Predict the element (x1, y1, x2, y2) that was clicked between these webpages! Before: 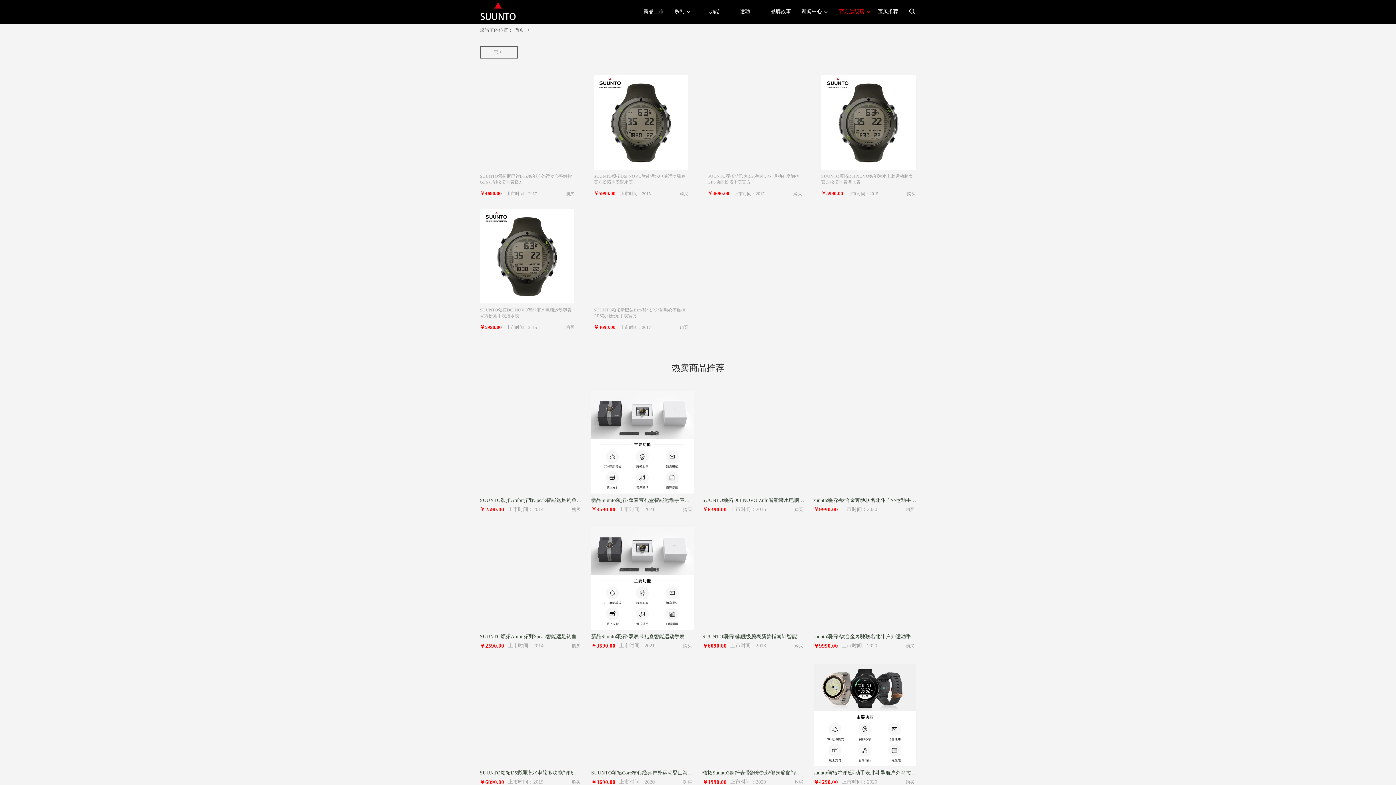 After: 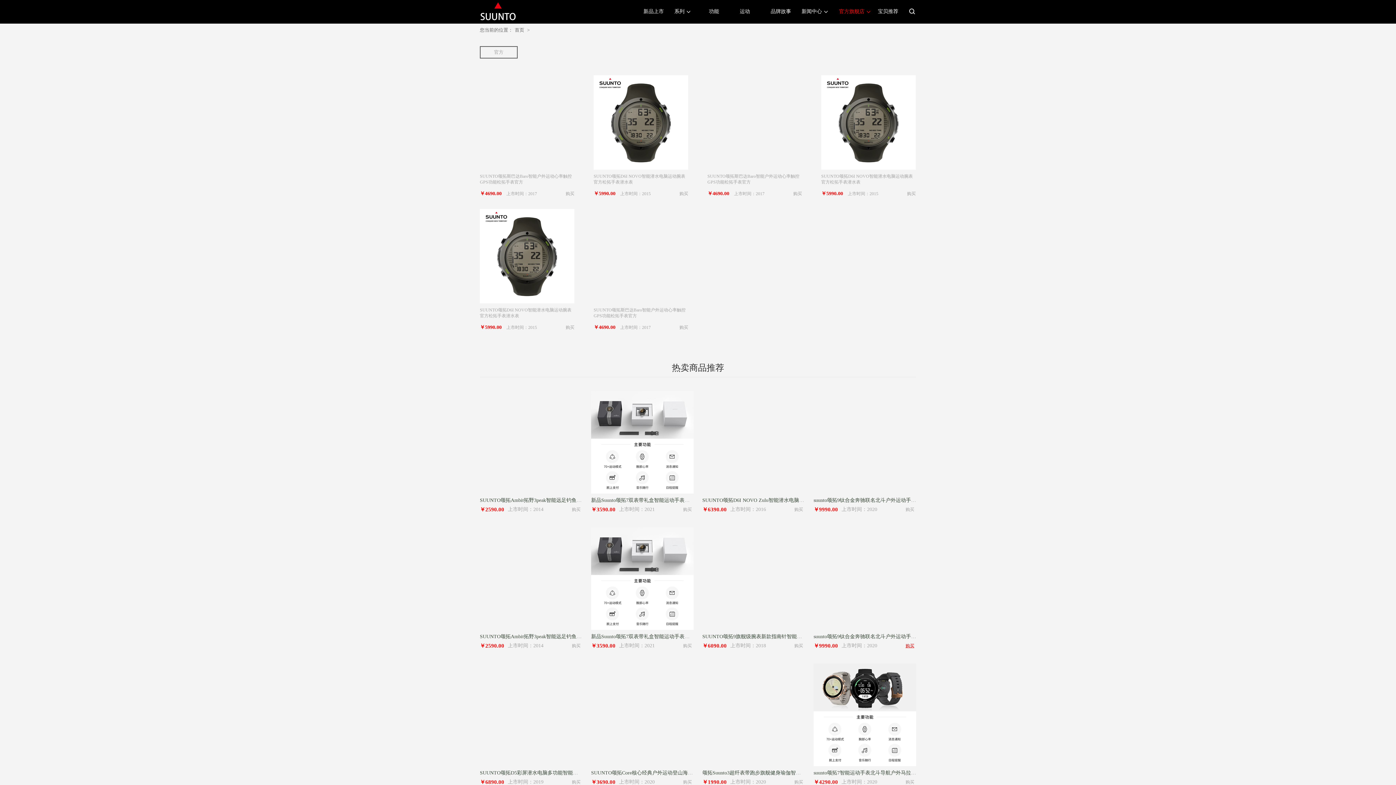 Action: label: 购买 bbox: (905, 643, 914, 648)